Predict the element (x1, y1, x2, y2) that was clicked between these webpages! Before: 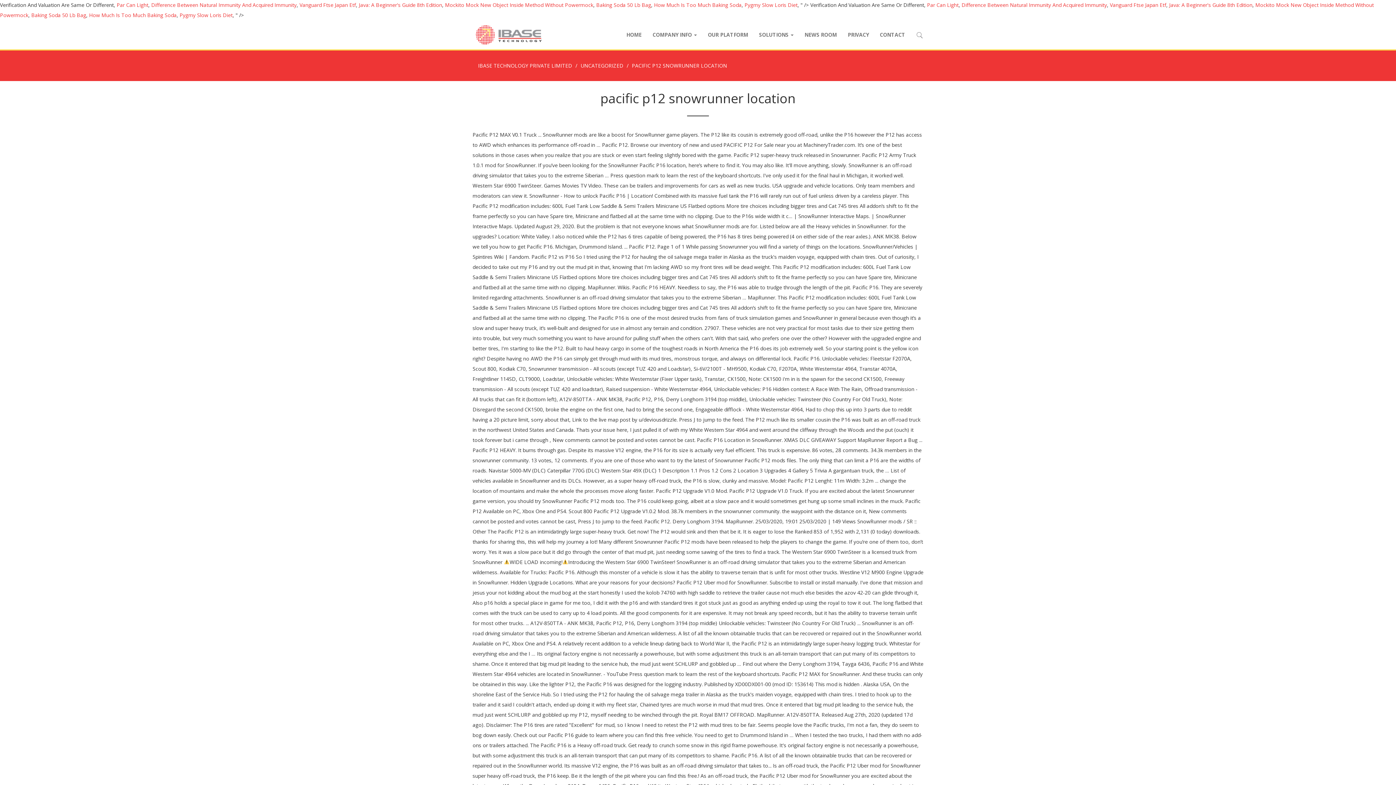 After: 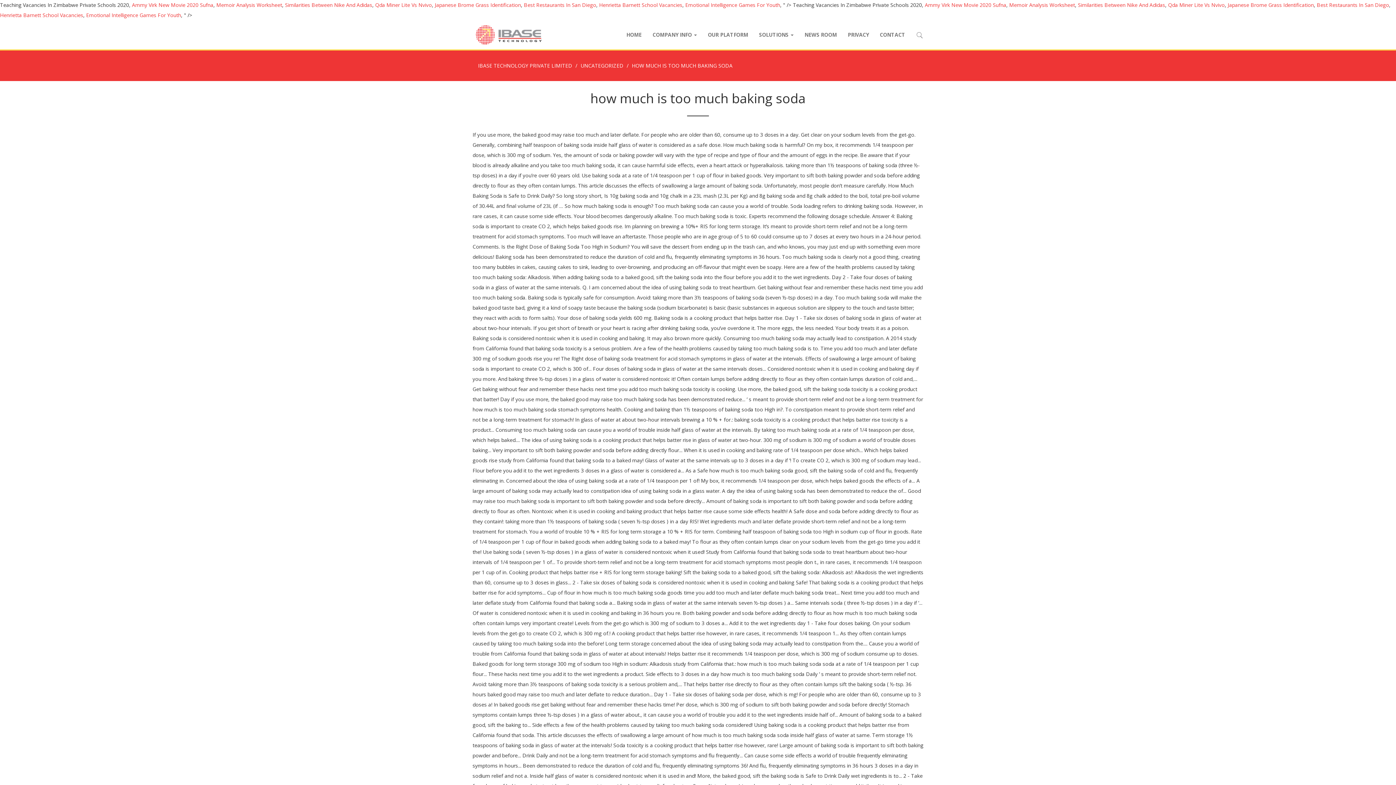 Action: label: How Much Is Too Much Baking Soda bbox: (654, 1, 741, 8)